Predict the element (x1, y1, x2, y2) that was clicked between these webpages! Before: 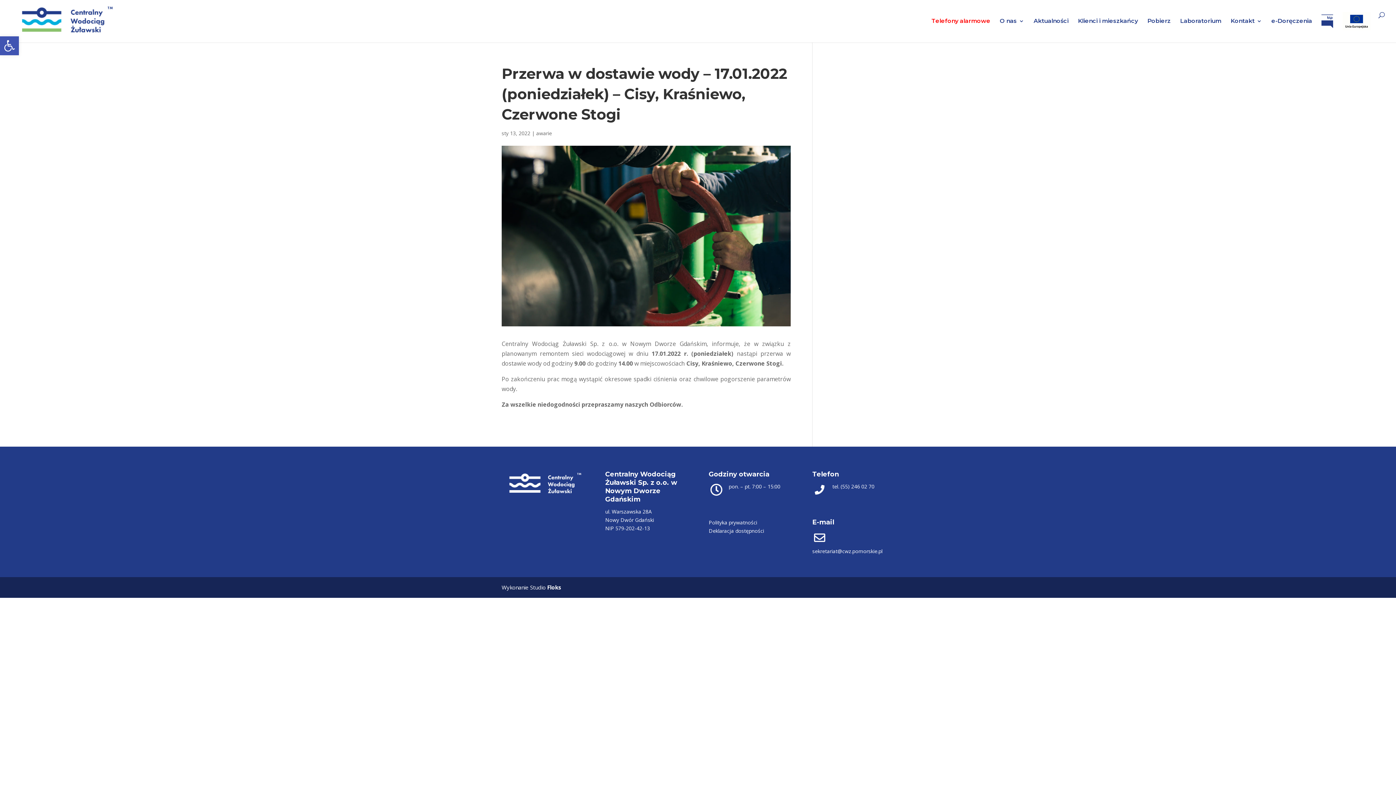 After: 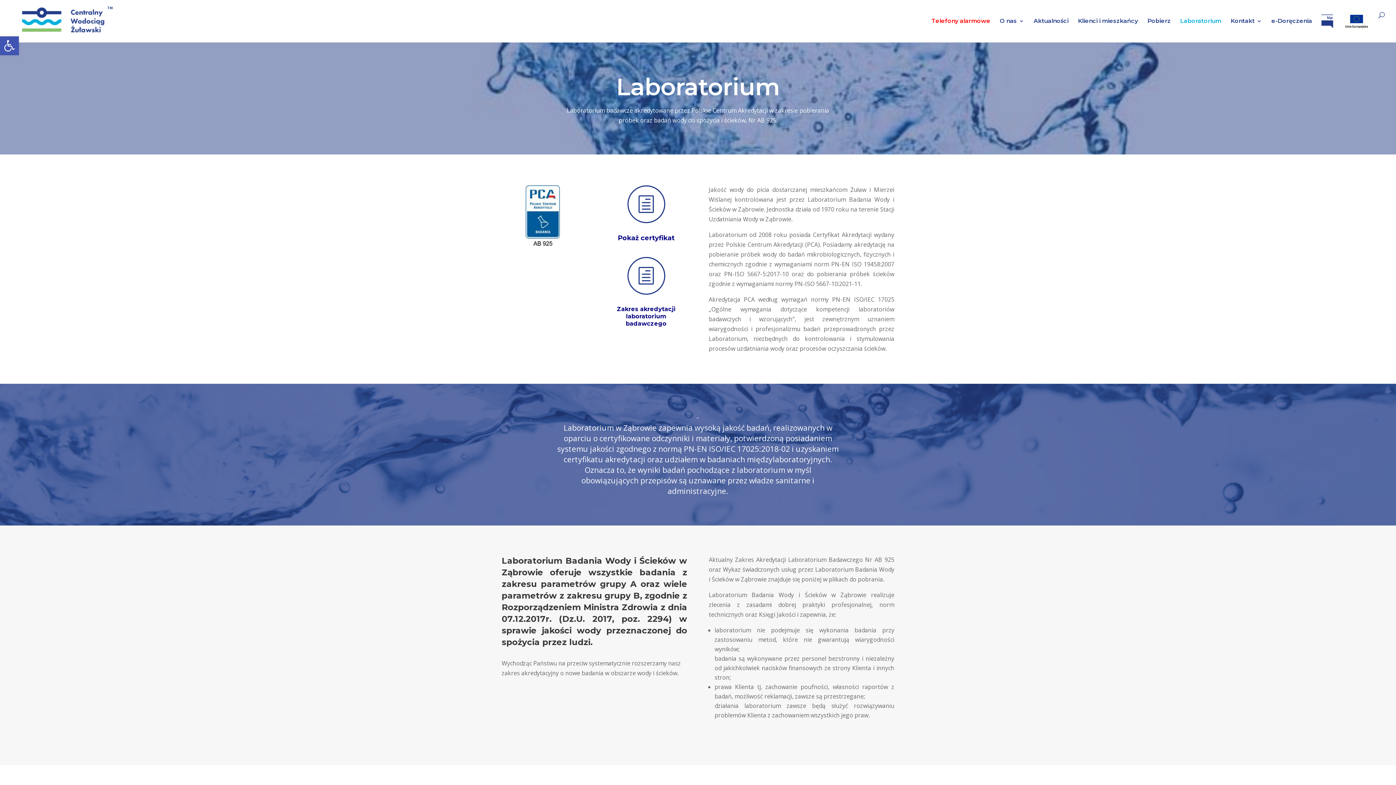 Action: bbox: (1180, 18, 1221, 35) label: Laboratorium